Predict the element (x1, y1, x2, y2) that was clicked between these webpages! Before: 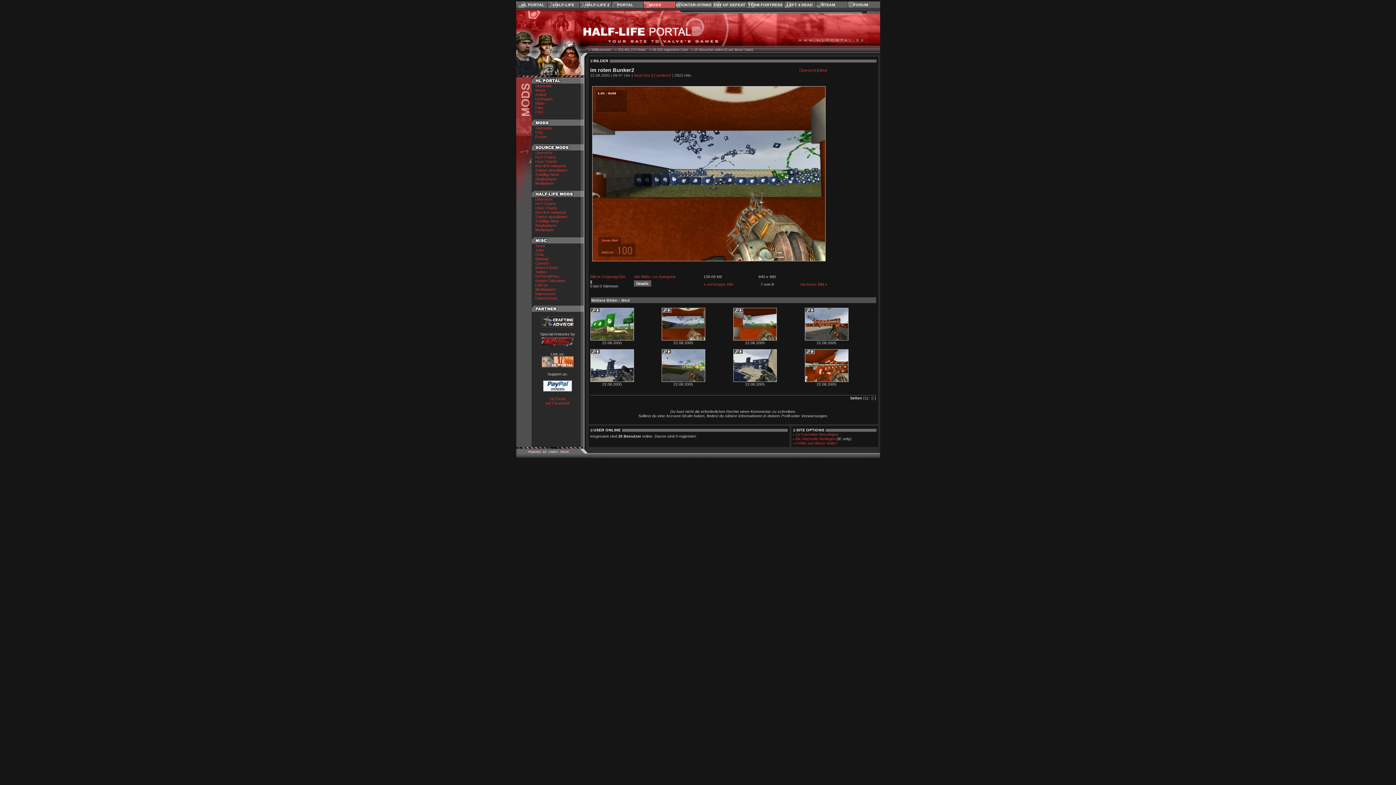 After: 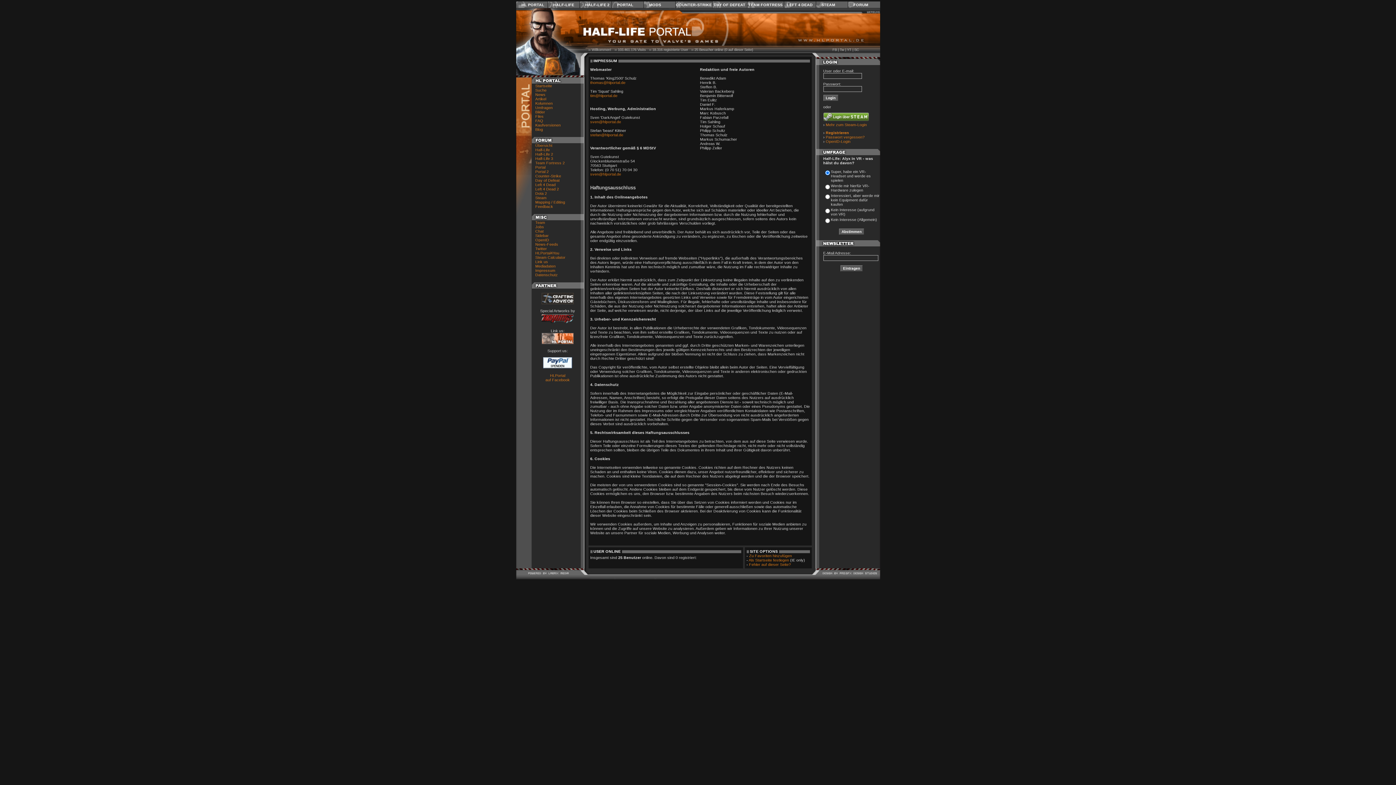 Action: label: Datenschutz bbox: (535, 296, 558, 300)